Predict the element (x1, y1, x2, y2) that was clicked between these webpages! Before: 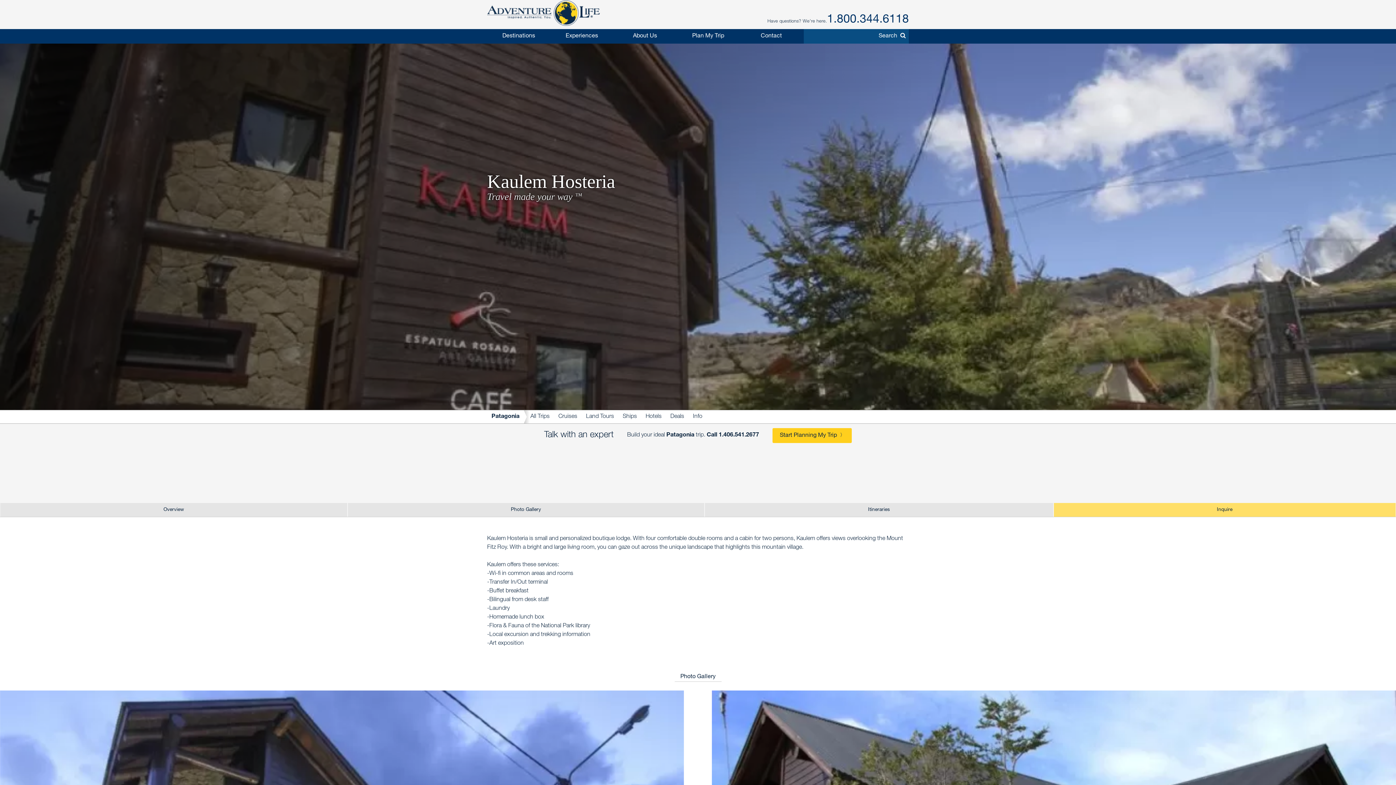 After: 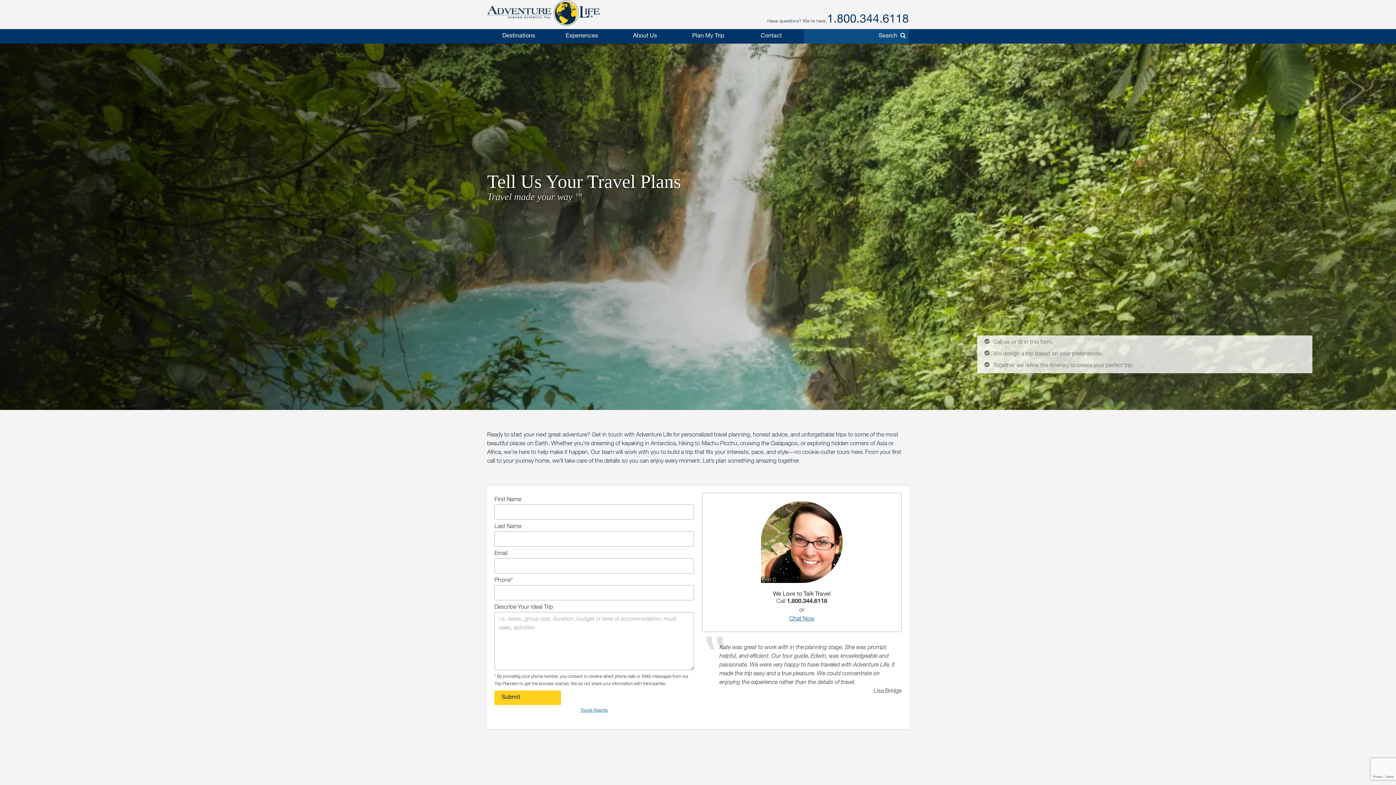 Action: bbox: (772, 428, 852, 443) label: Start Planning My Trip